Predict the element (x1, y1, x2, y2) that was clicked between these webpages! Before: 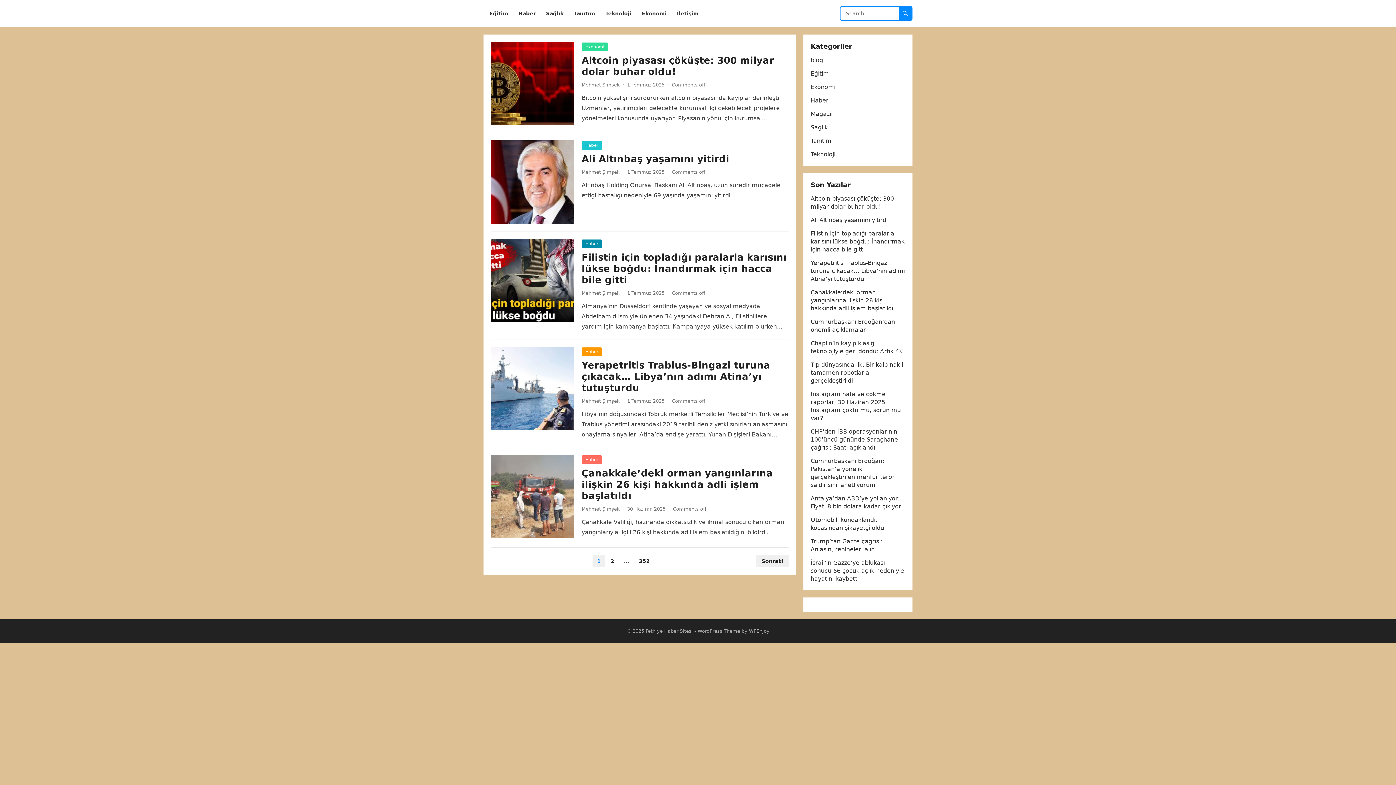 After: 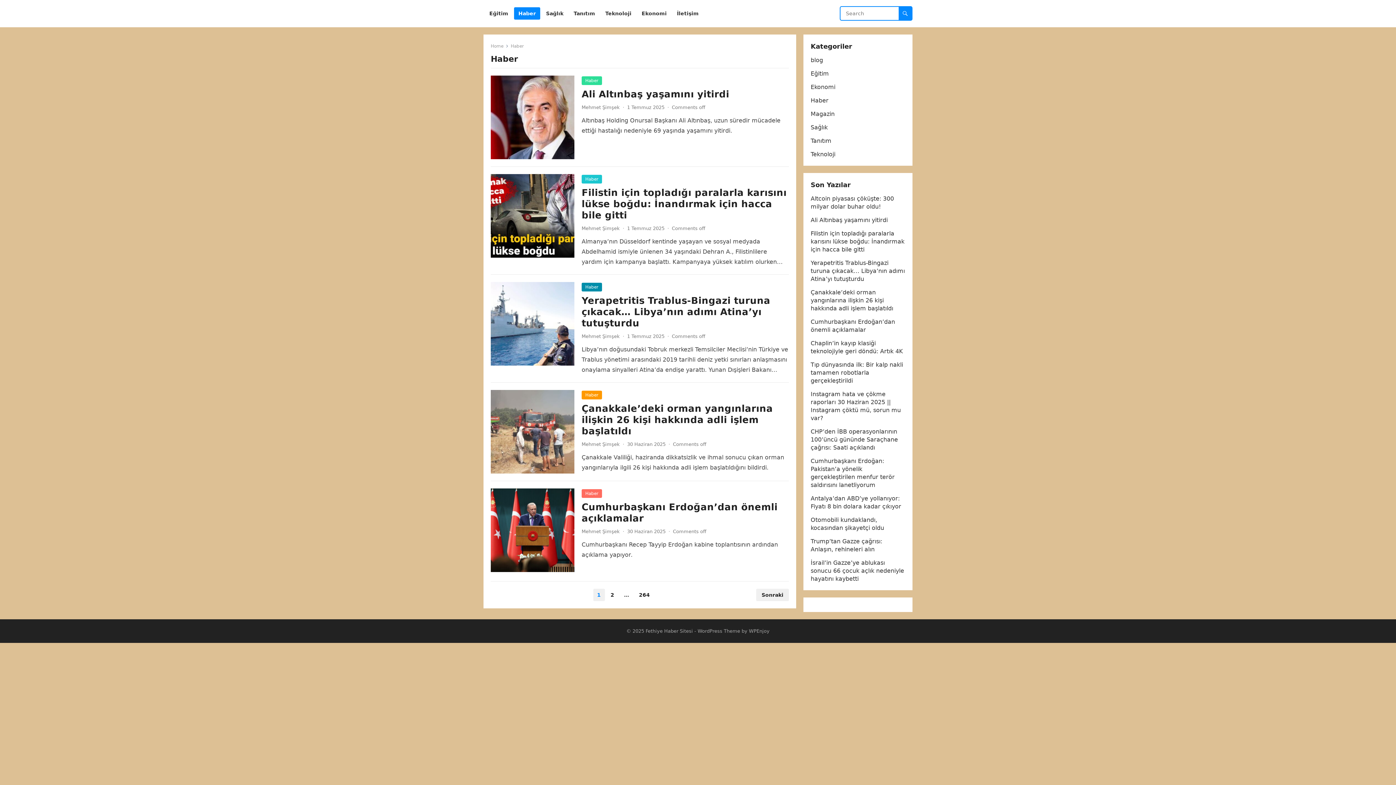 Action: bbox: (581, 455, 602, 464) label: Haber